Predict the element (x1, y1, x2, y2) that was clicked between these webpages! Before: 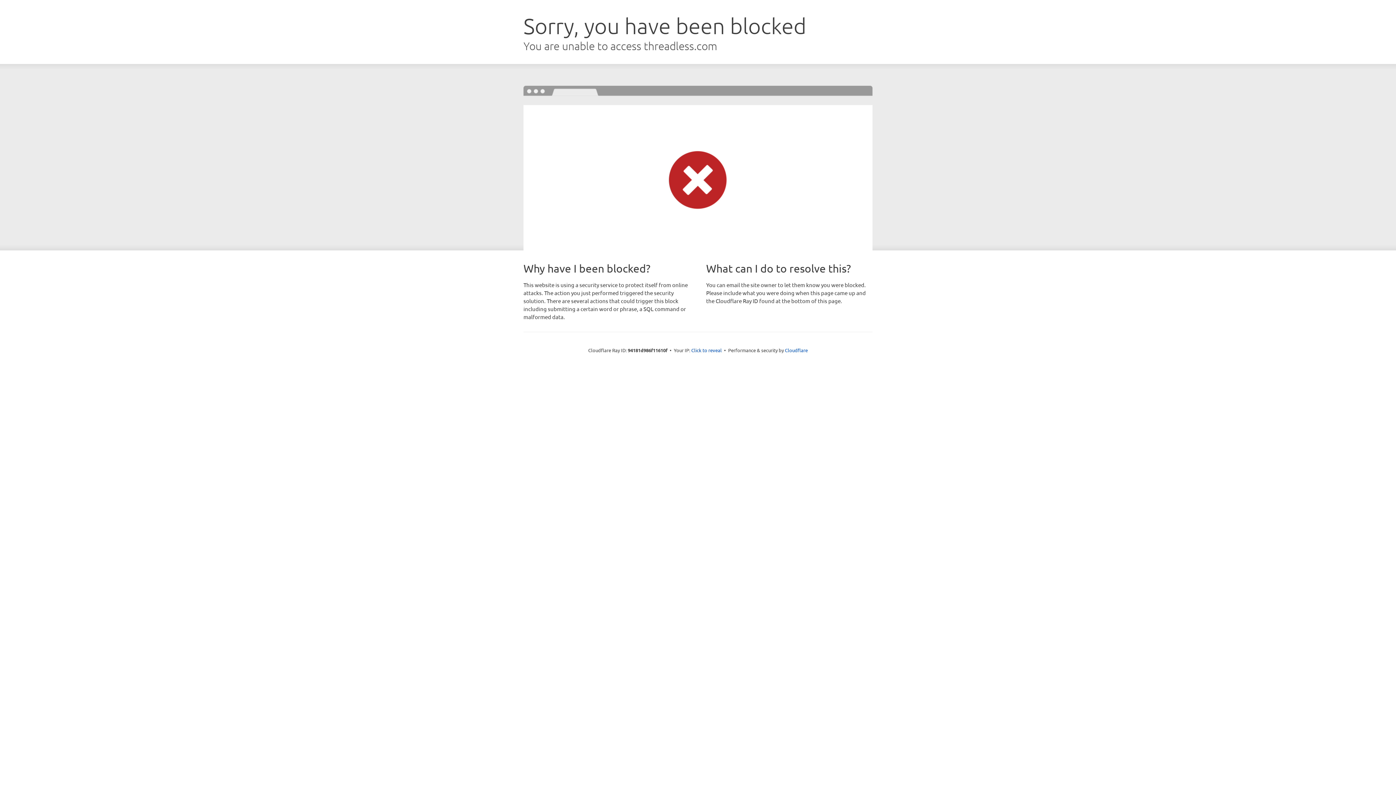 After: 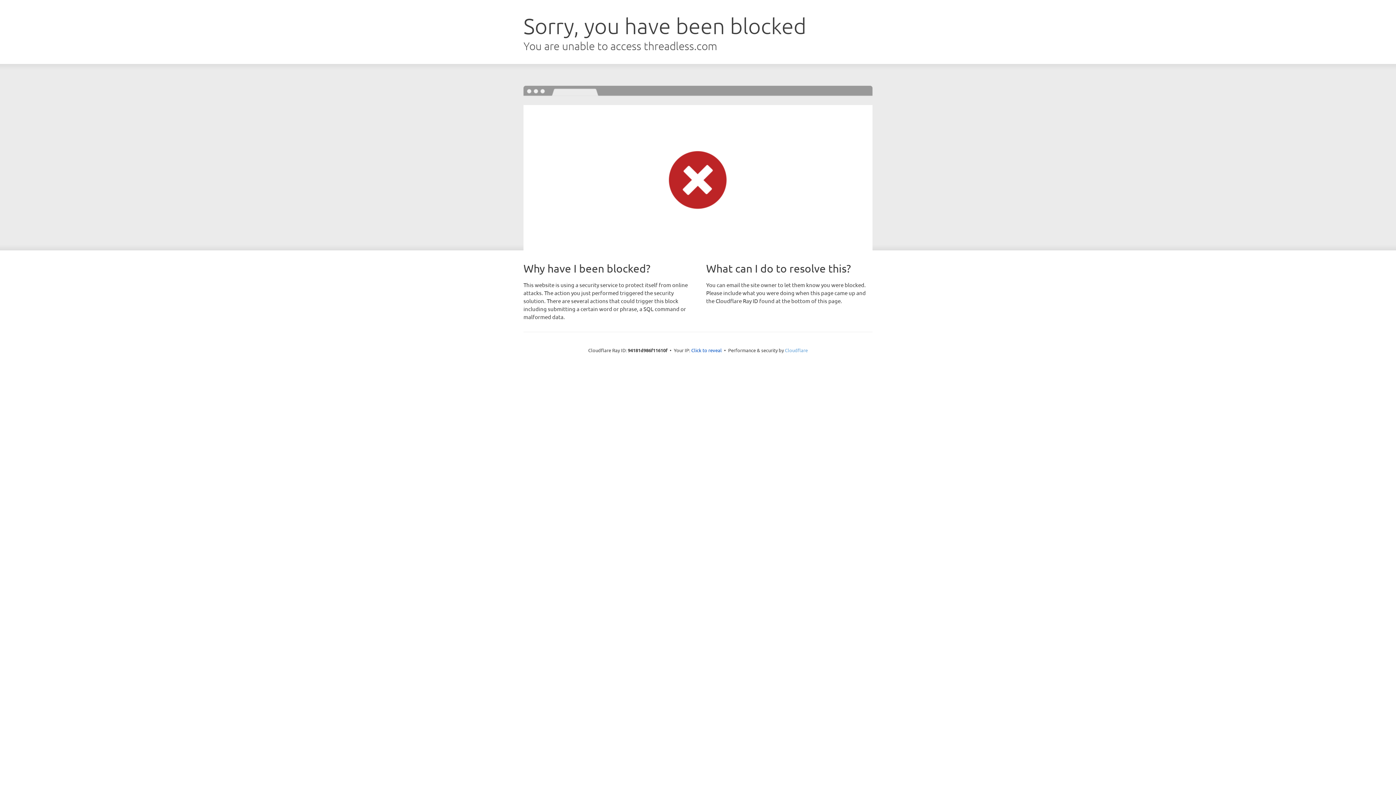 Action: label: Cloudflare bbox: (785, 347, 808, 353)